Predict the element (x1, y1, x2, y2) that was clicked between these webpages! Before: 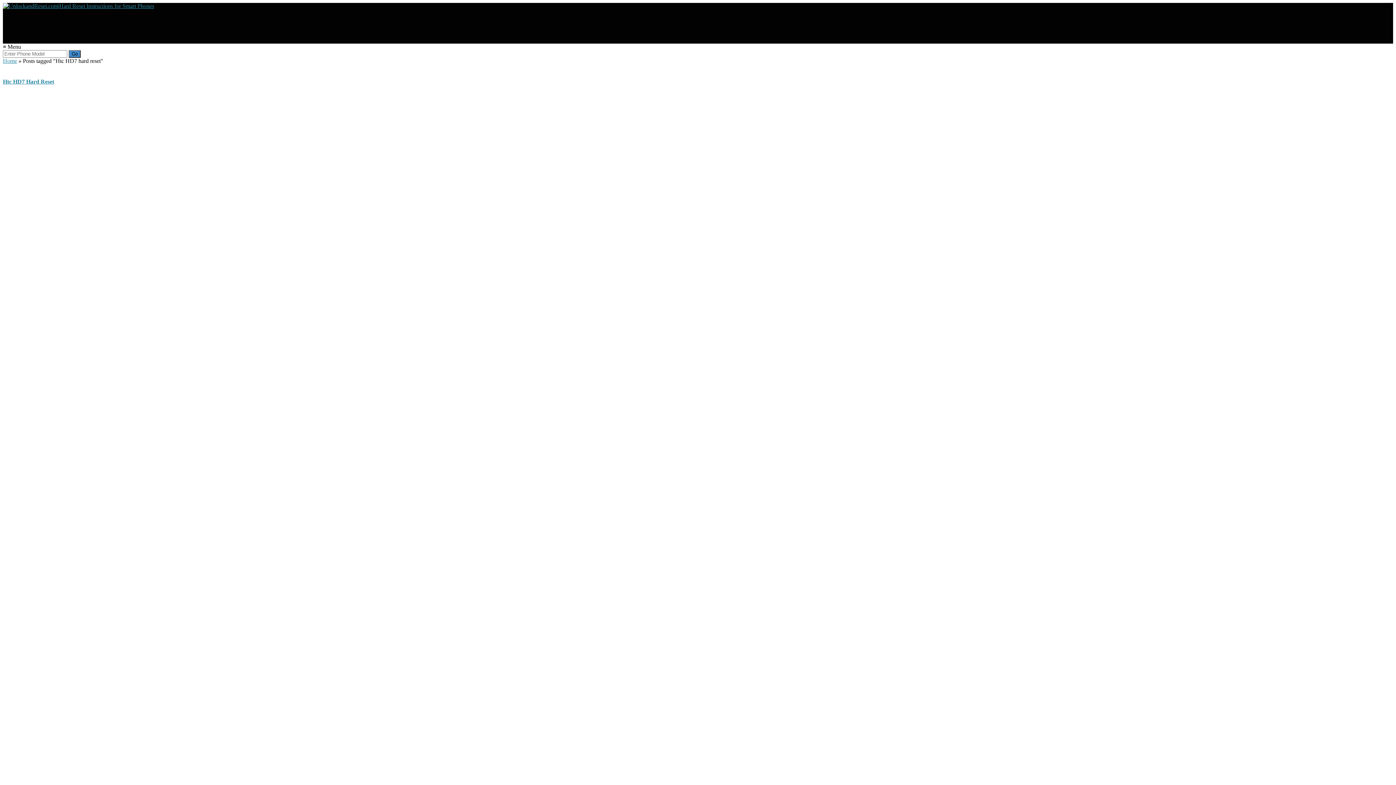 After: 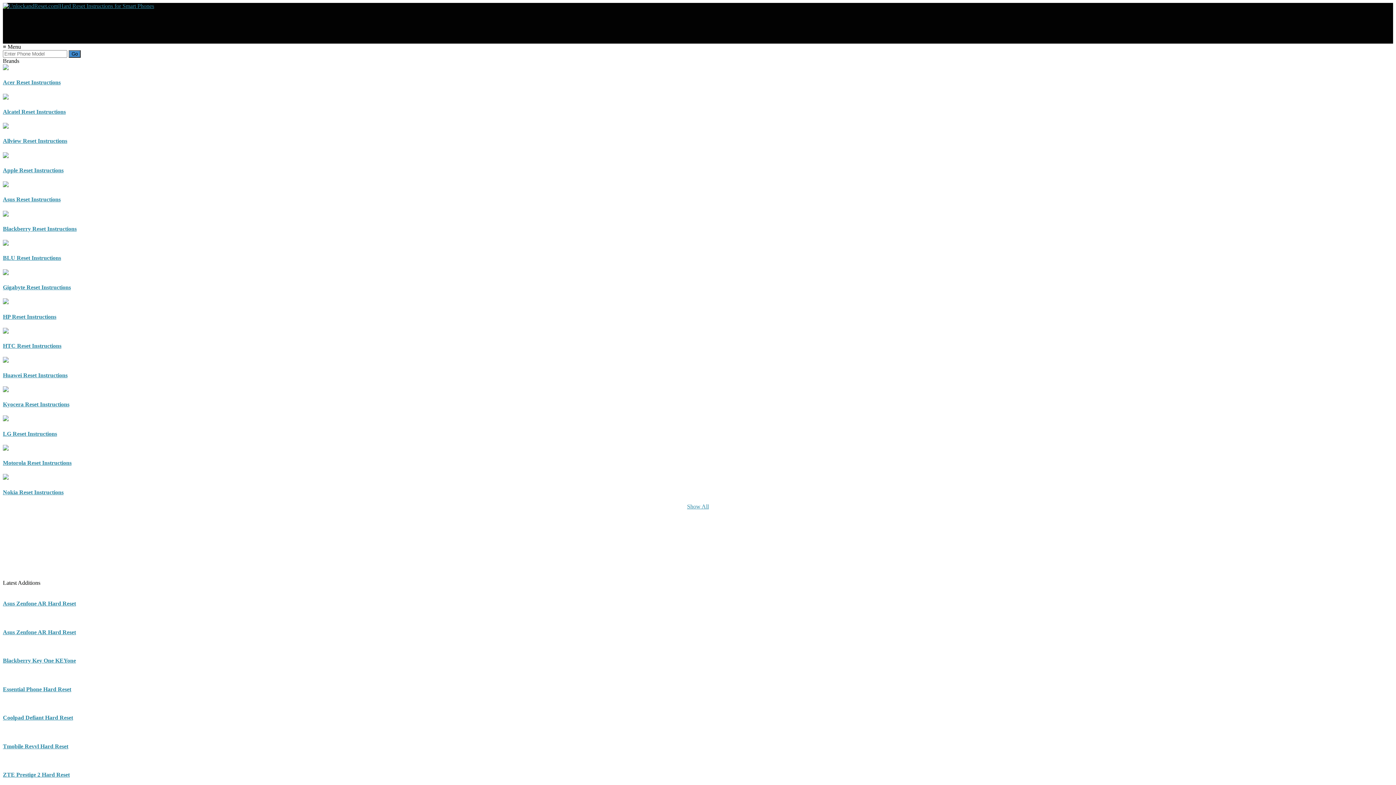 Action: bbox: (2, 2, 154, 9)